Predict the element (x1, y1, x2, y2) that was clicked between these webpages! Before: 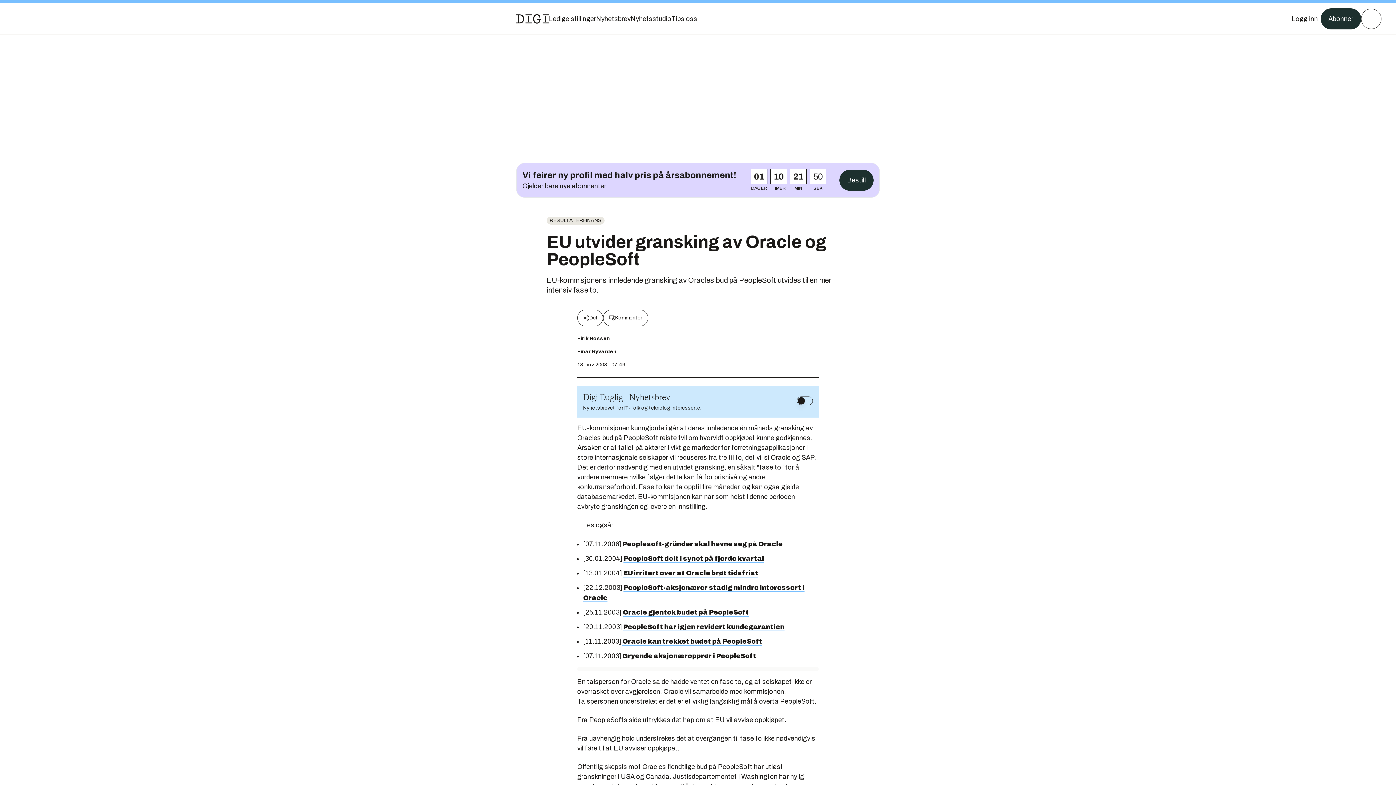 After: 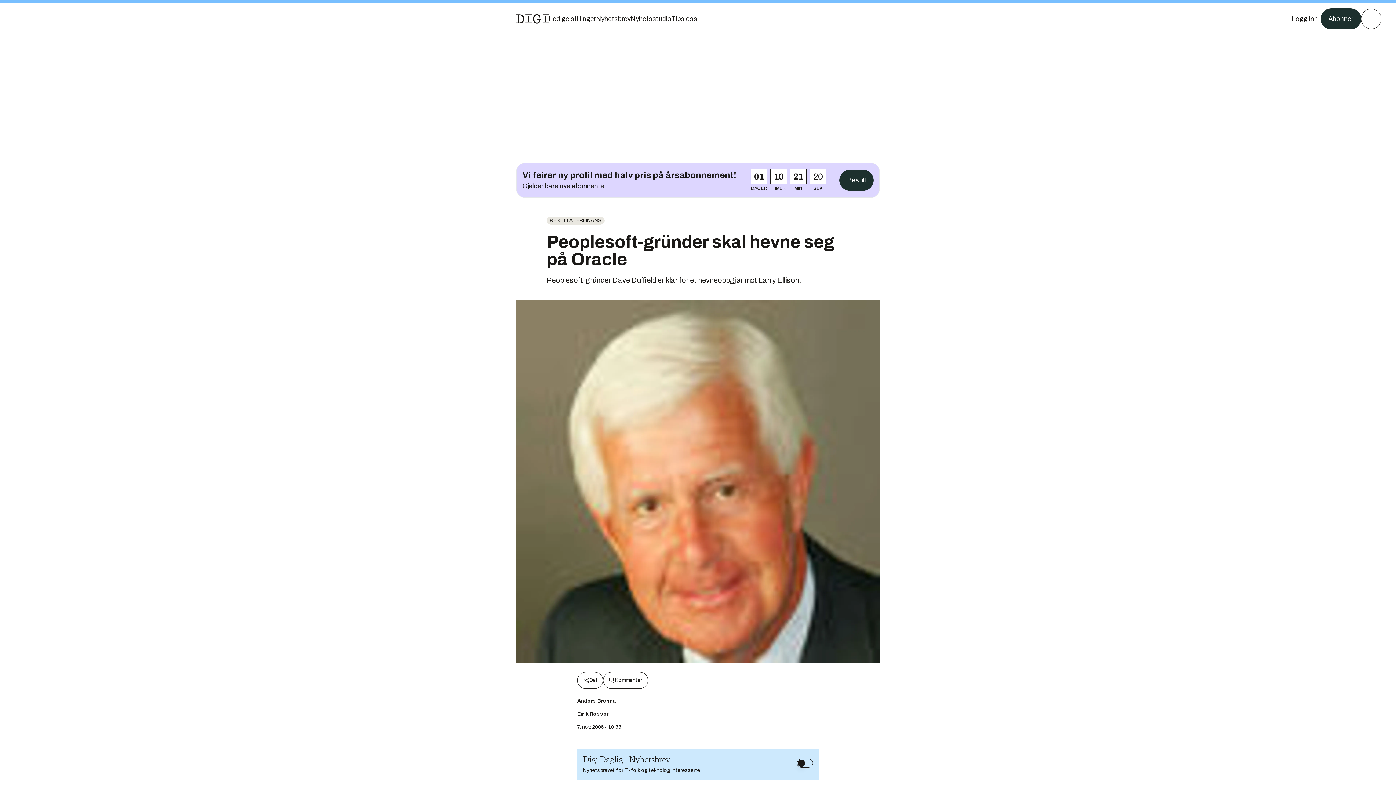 Action: bbox: (622, 540, 782, 548) label: Peoplesoft-gründer skal hevne seg på Oracle